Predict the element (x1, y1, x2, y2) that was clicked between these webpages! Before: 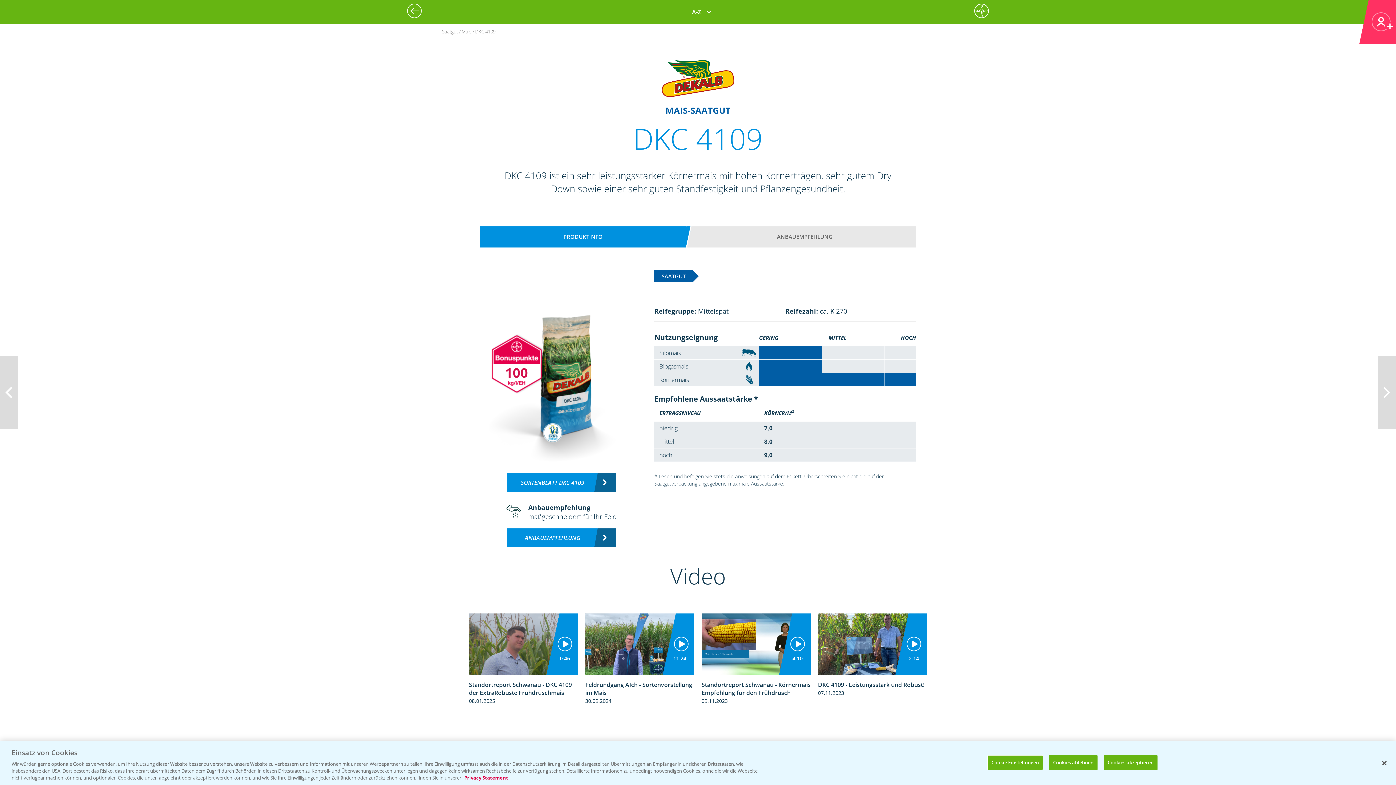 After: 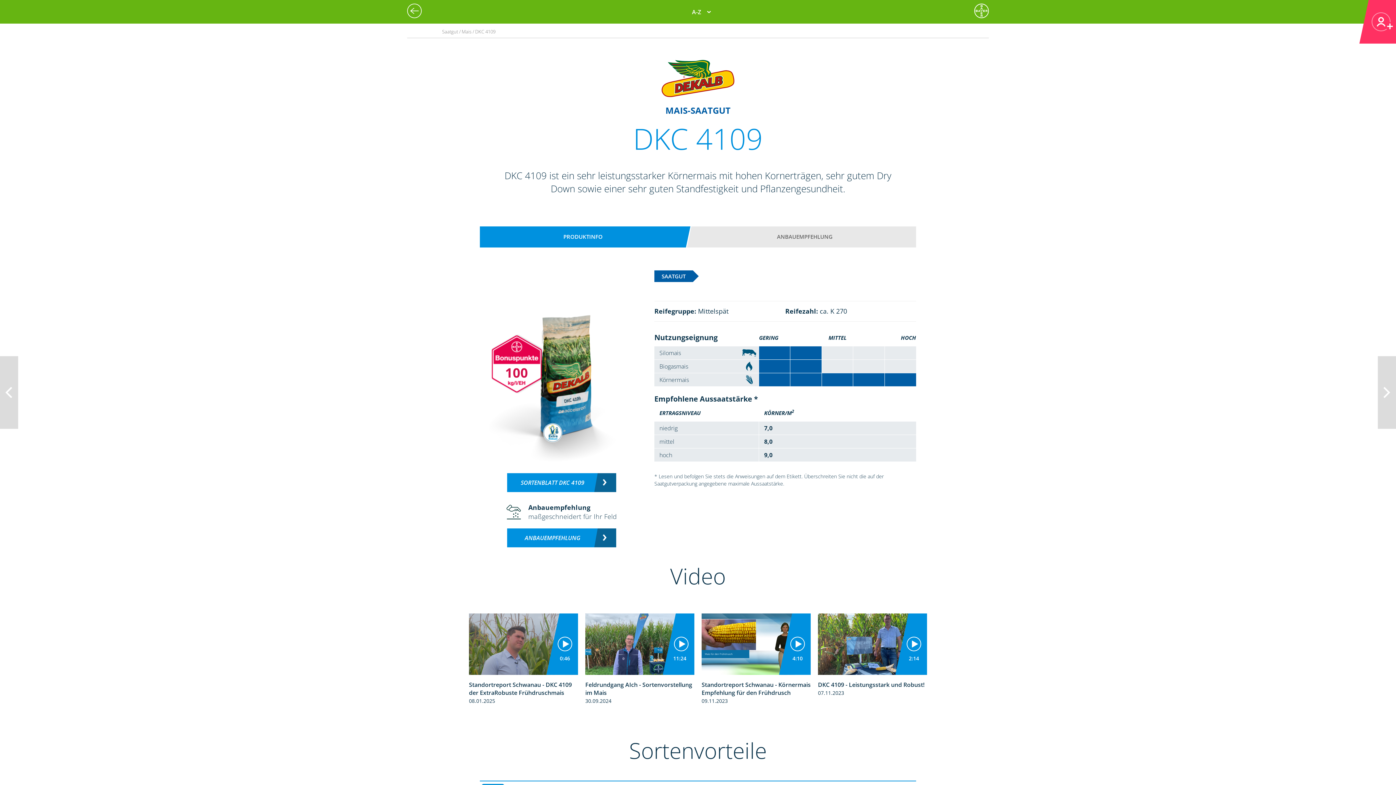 Action: label: Schließen bbox: (1376, 755, 1392, 771)